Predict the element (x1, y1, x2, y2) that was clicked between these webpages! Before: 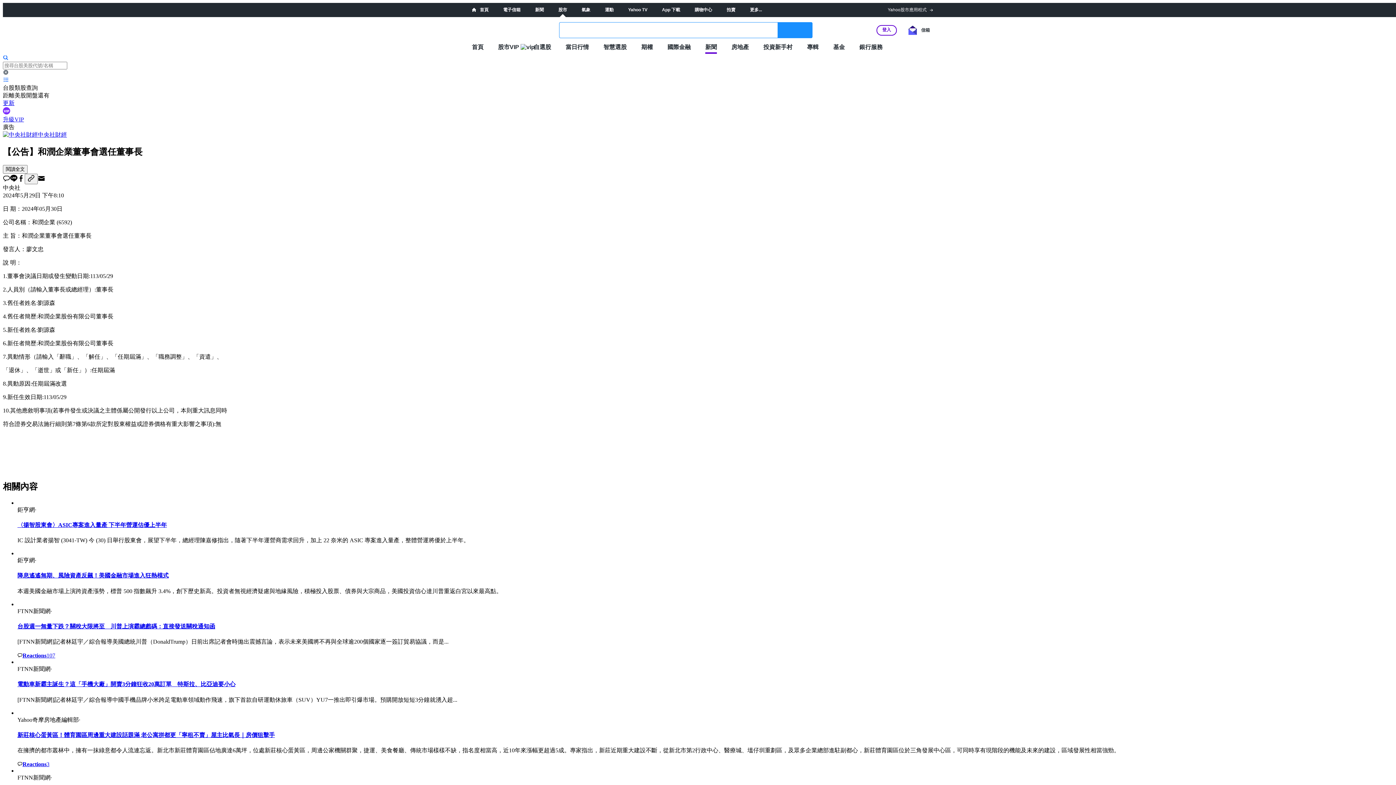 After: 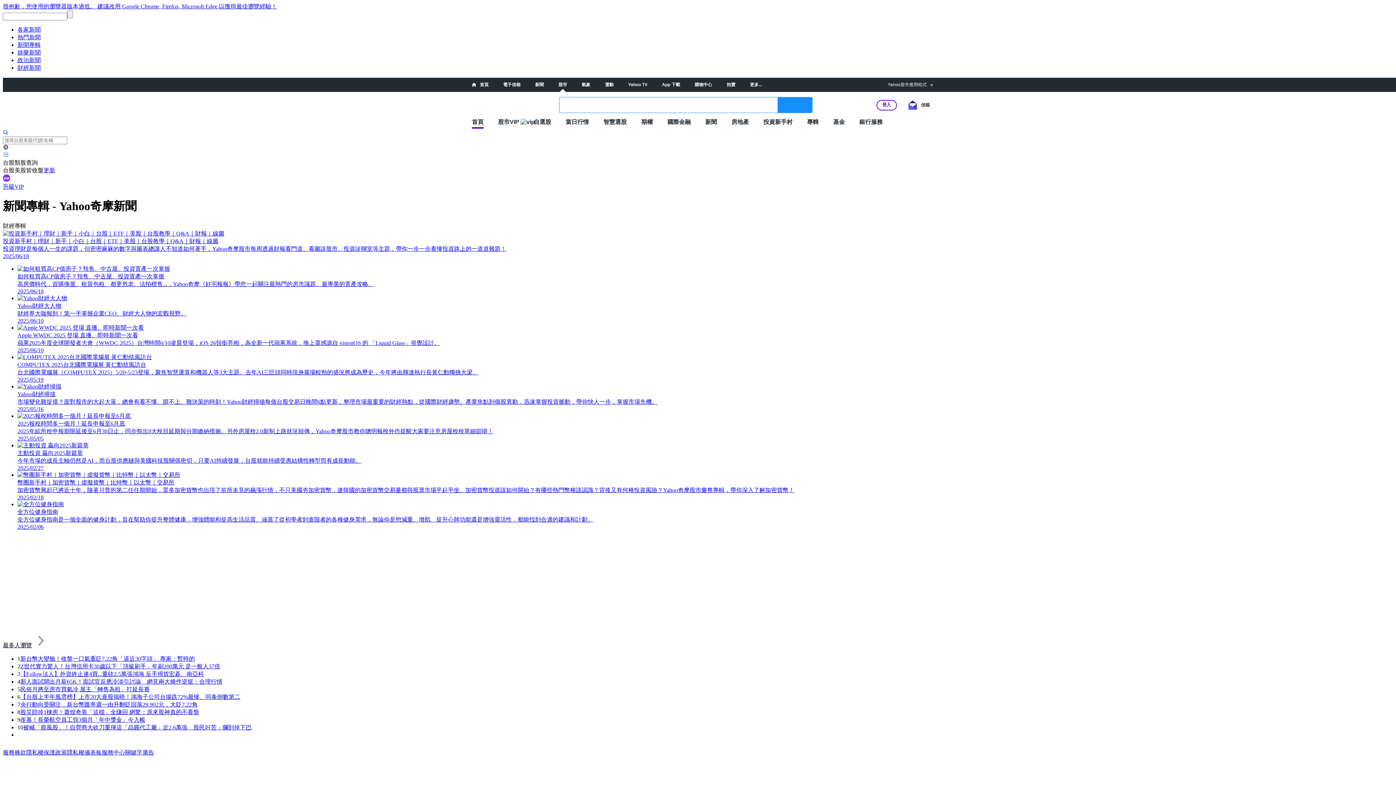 Action: label: 專輯 bbox: (807, 43, 818, 50)